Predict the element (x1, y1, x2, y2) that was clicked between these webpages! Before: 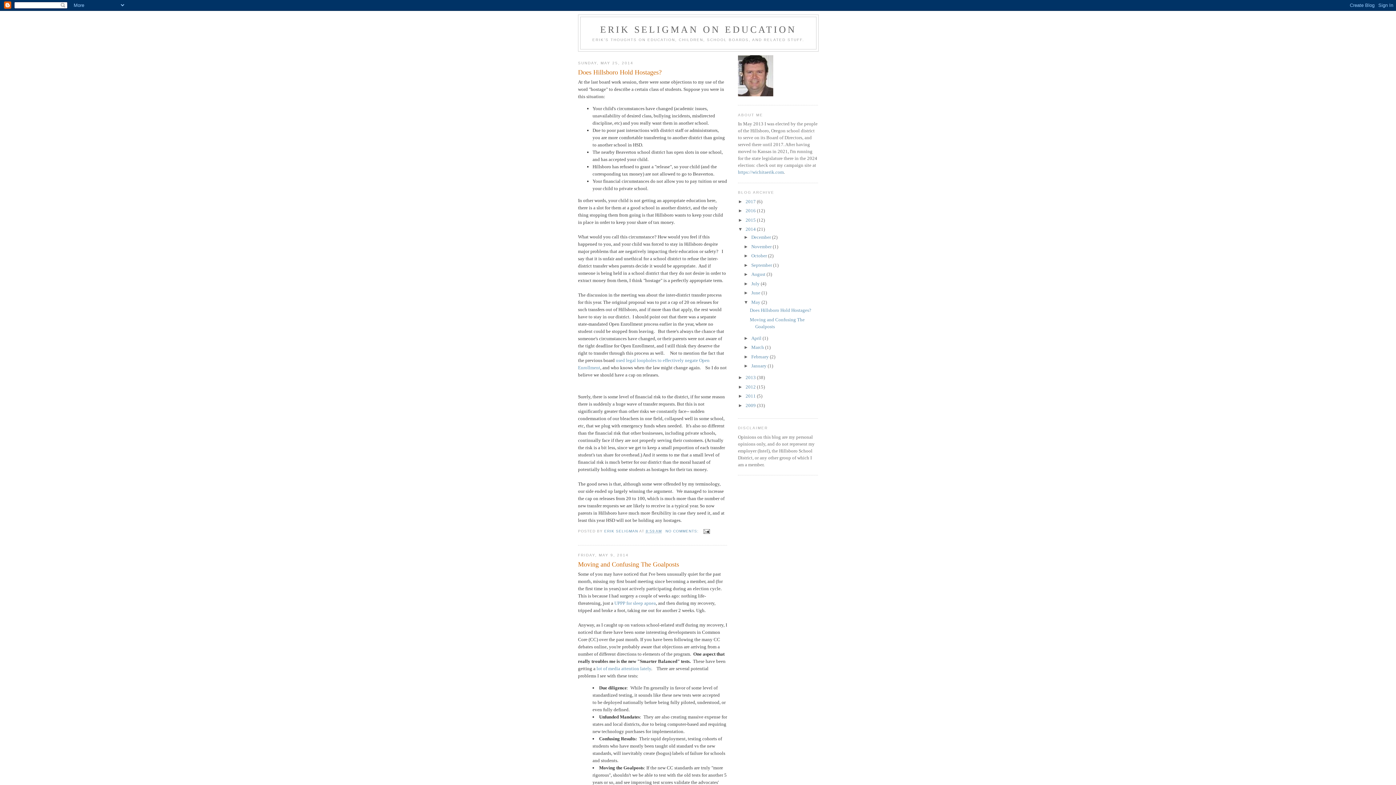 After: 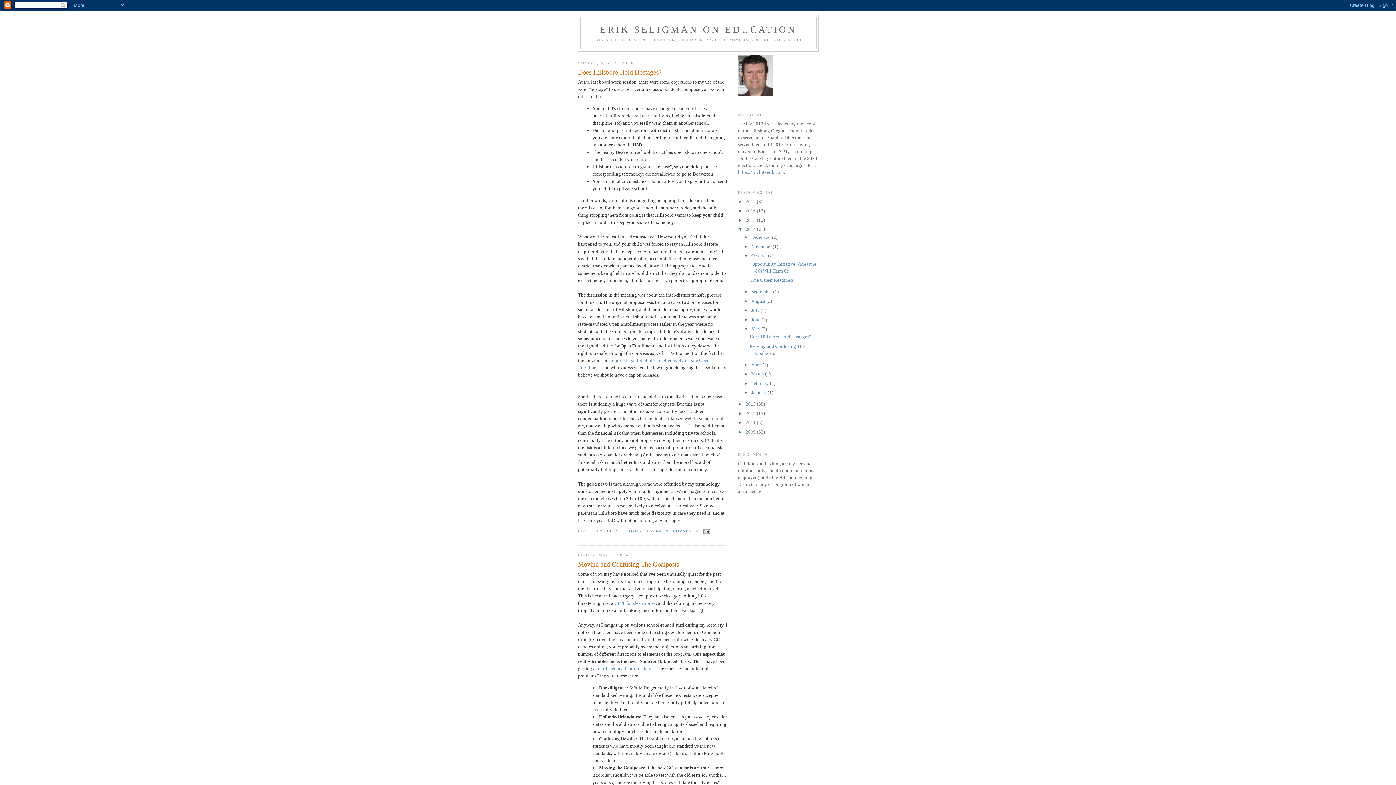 Action: label: ►   bbox: (743, 253, 751, 258)